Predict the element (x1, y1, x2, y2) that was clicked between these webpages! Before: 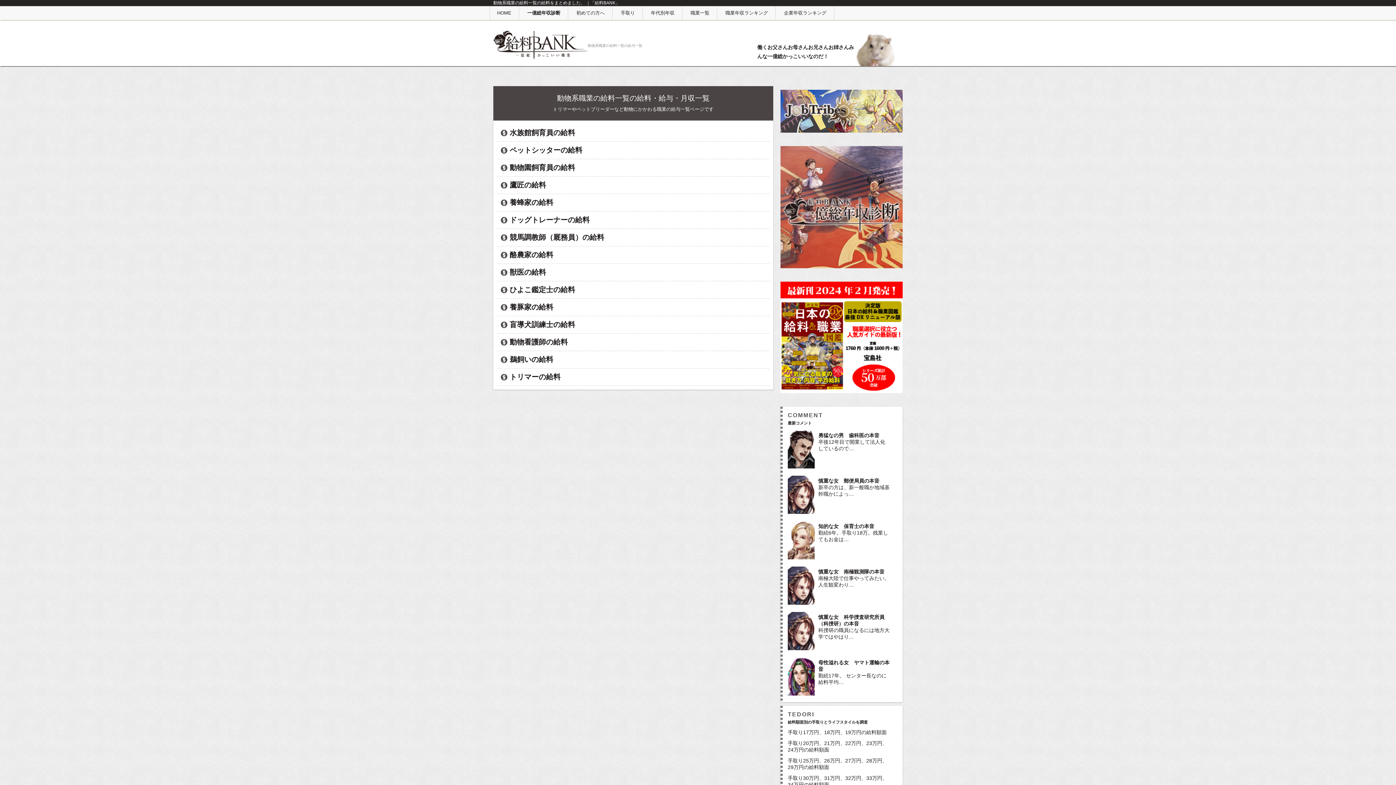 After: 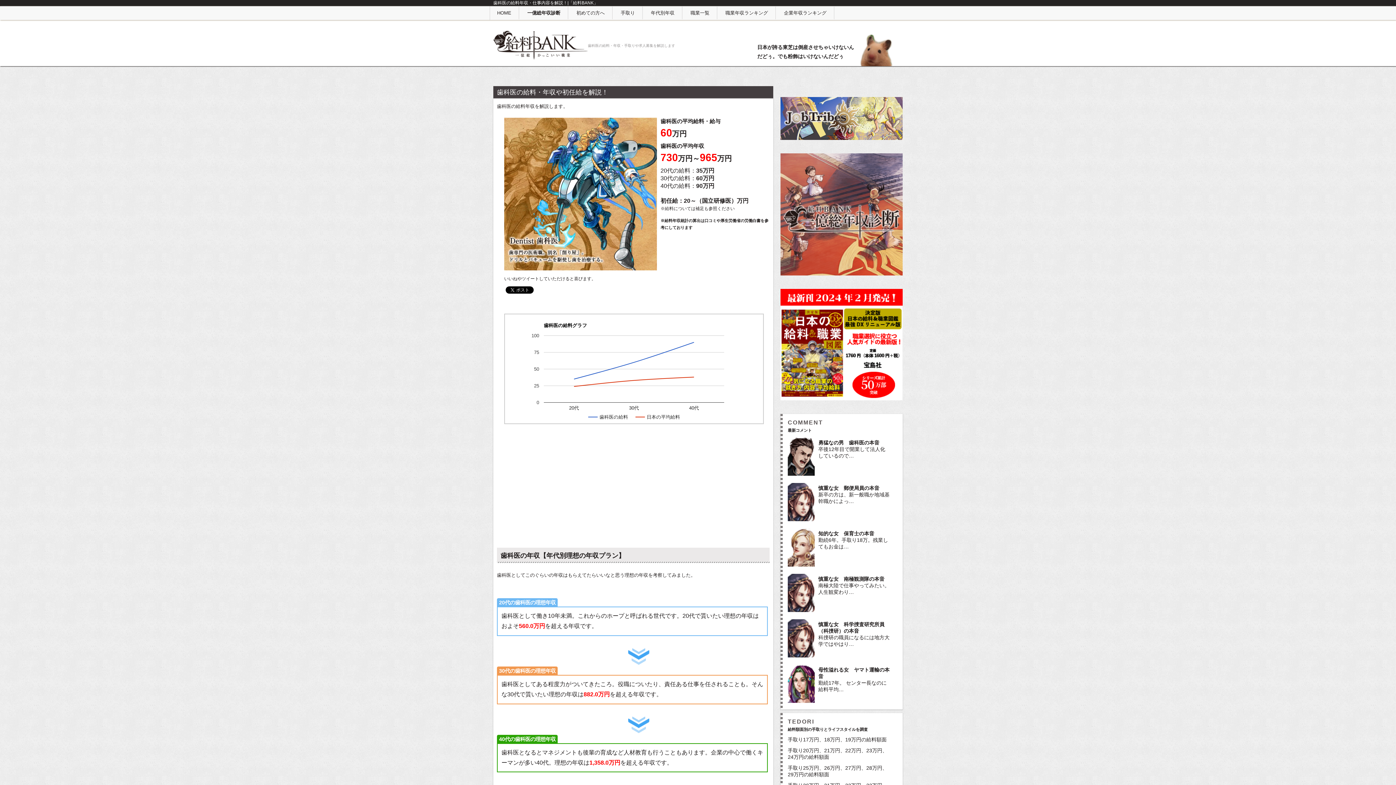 Action: label: 勇猛なの男　歯科医の本音 bbox: (818, 432, 879, 438)